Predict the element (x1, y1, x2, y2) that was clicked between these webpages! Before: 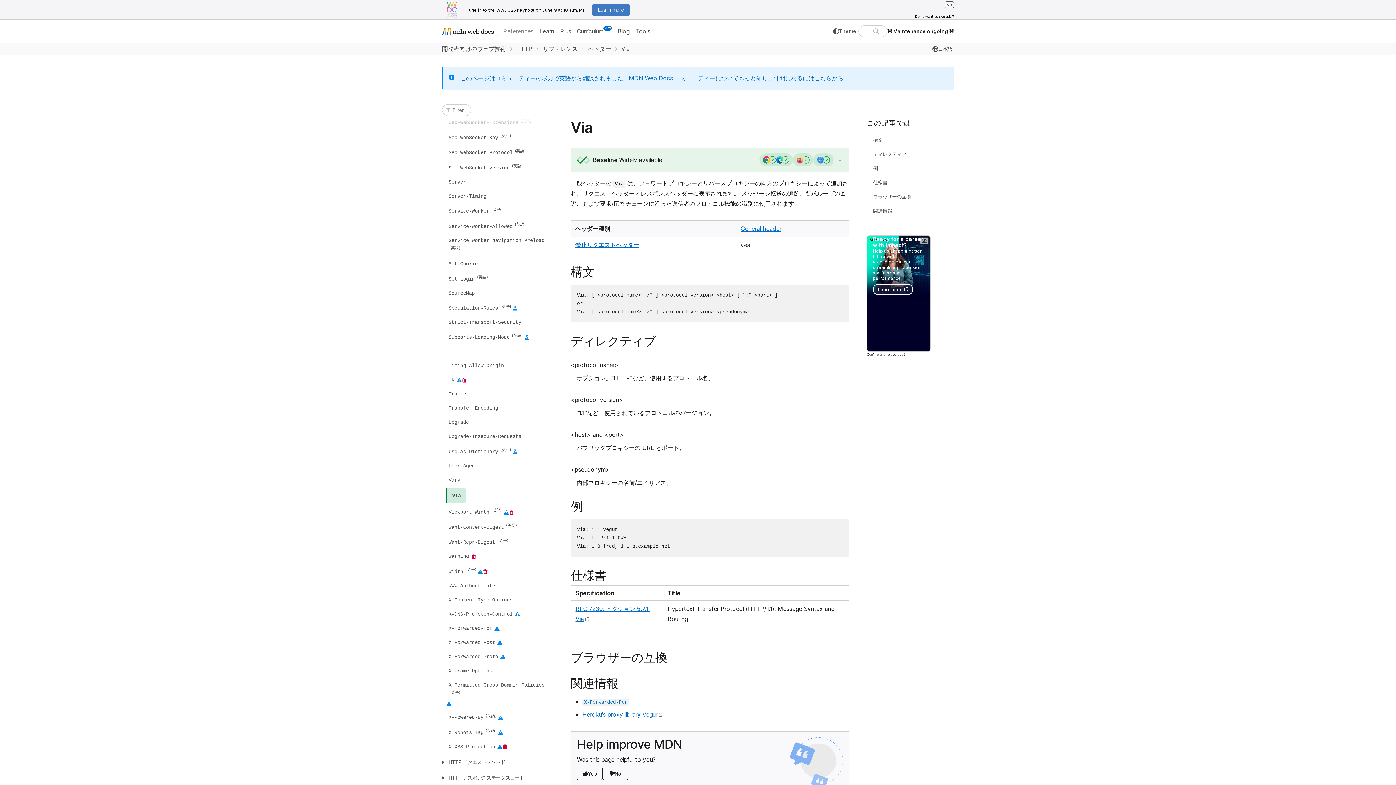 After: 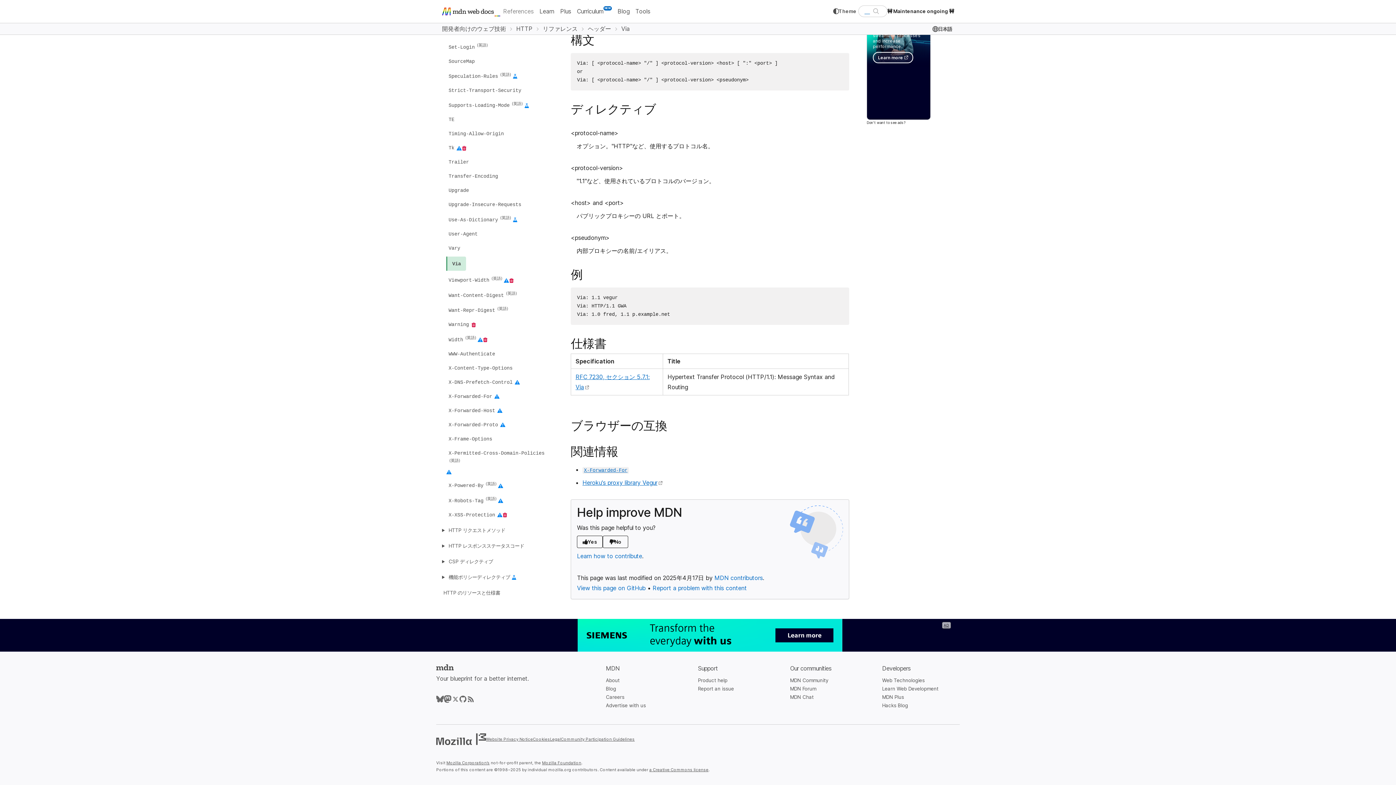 Action: bbox: (866, 204, 898, 218) label: 関連情報